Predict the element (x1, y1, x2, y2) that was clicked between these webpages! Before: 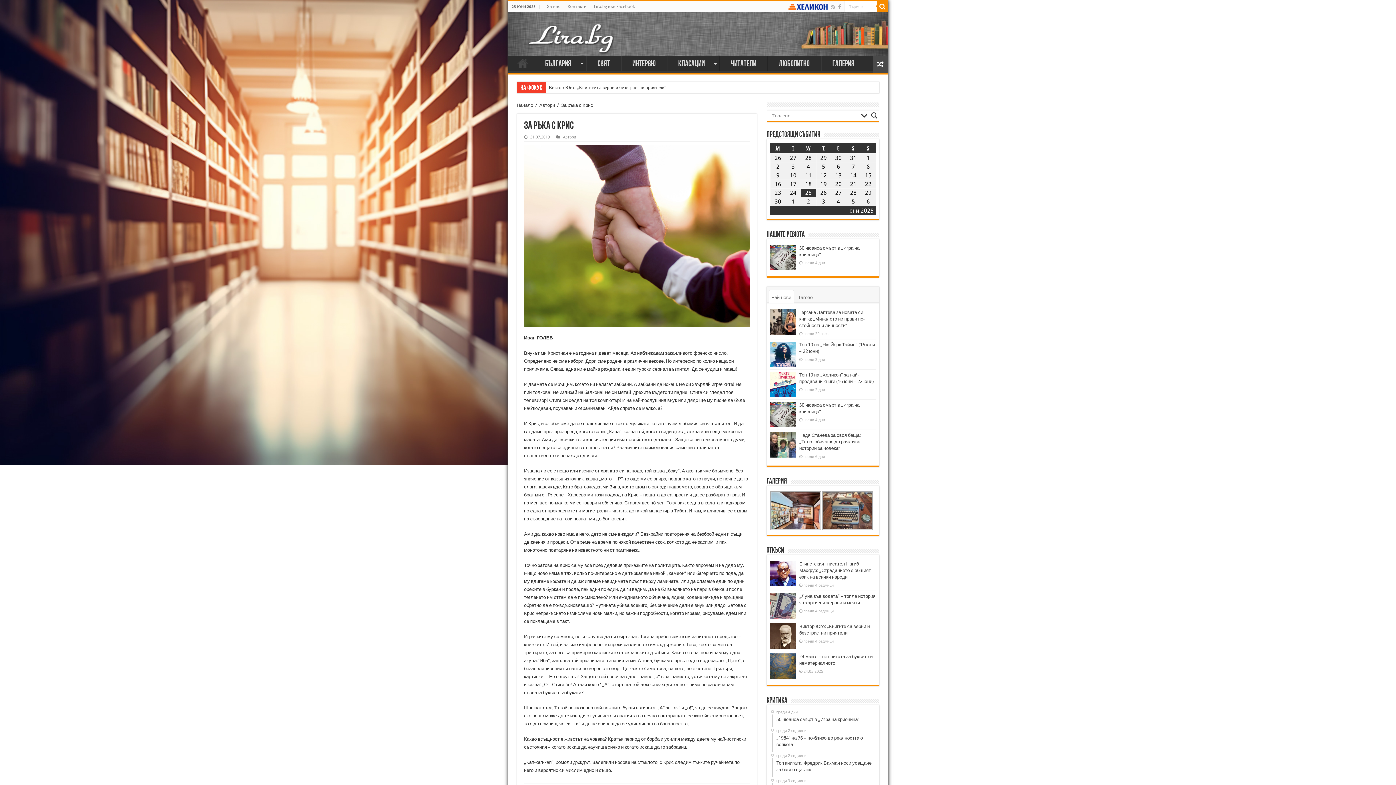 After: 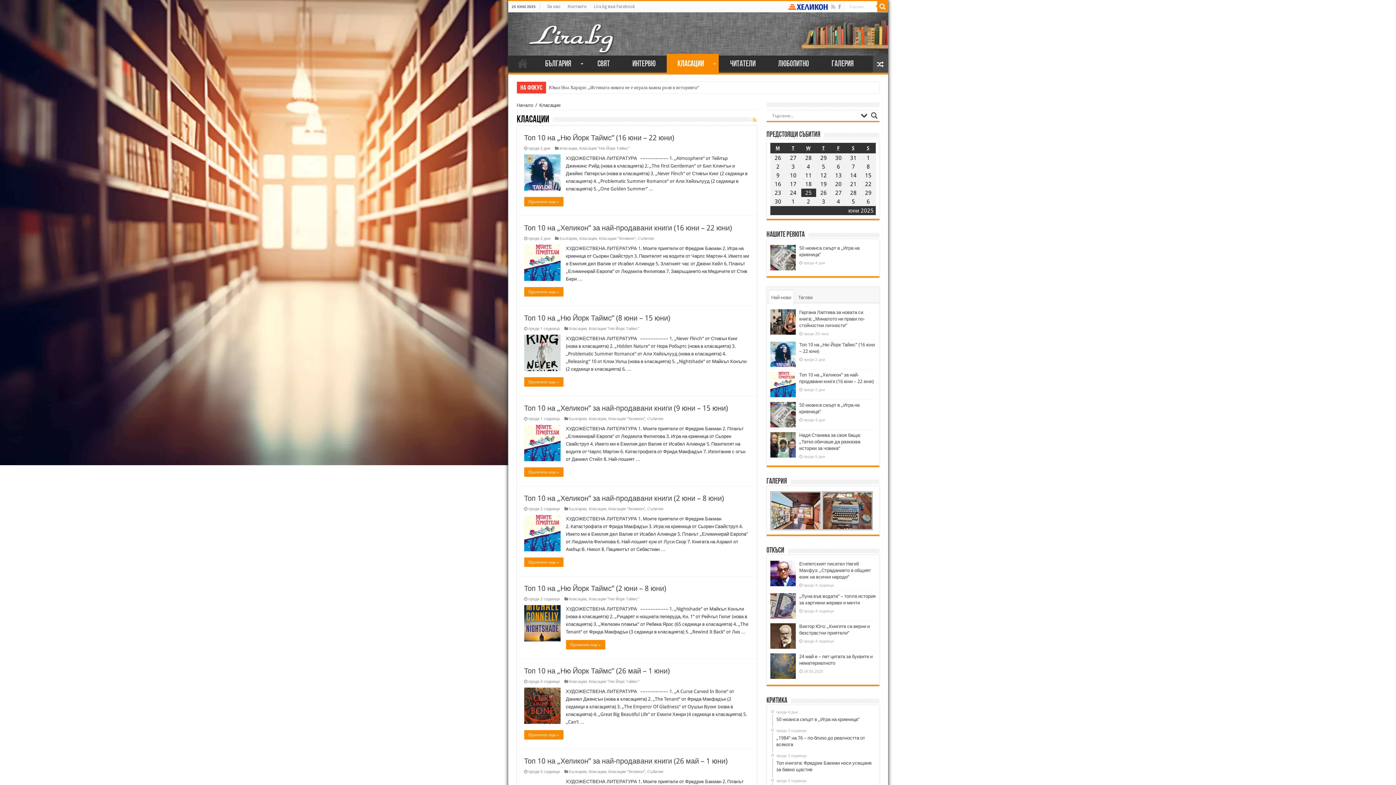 Action: label: Класации bbox: (667, 55, 719, 70)